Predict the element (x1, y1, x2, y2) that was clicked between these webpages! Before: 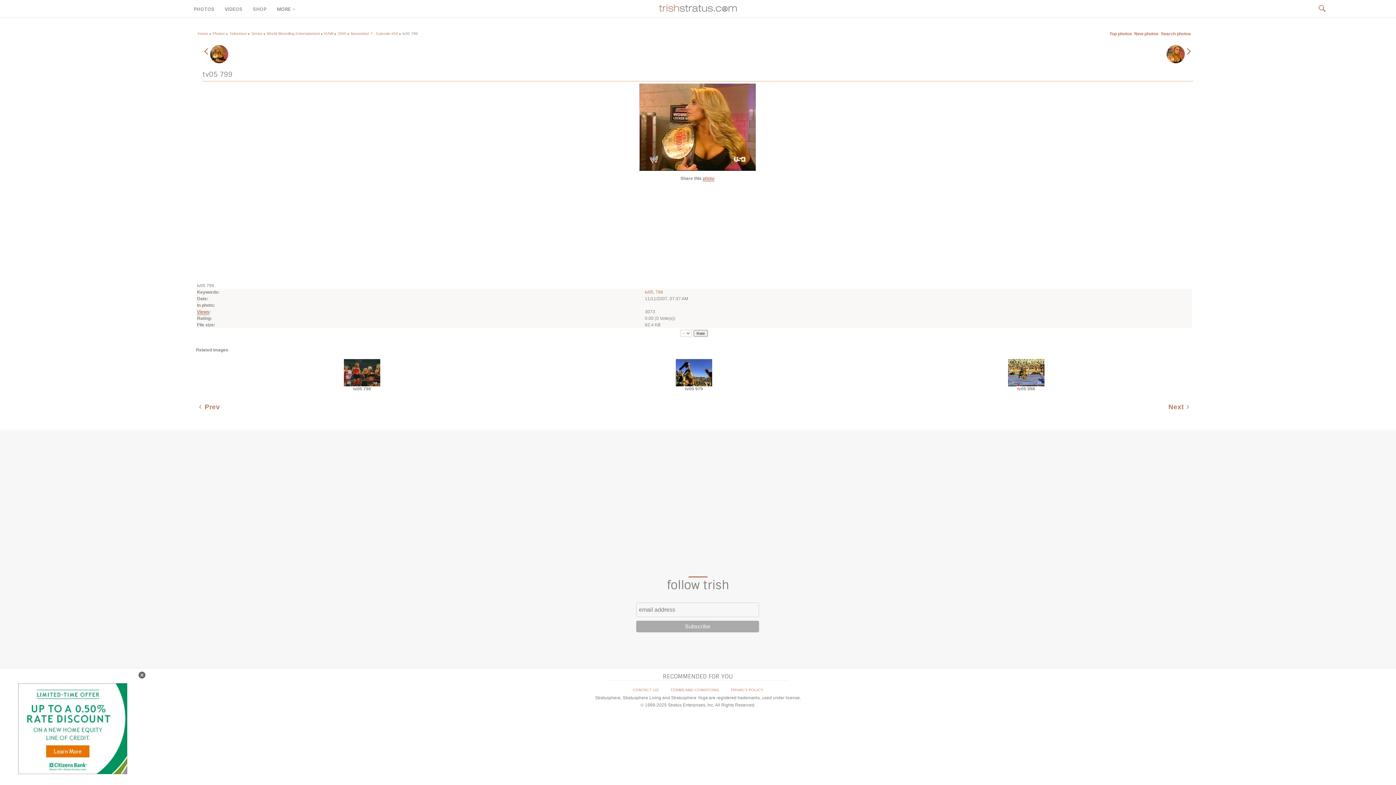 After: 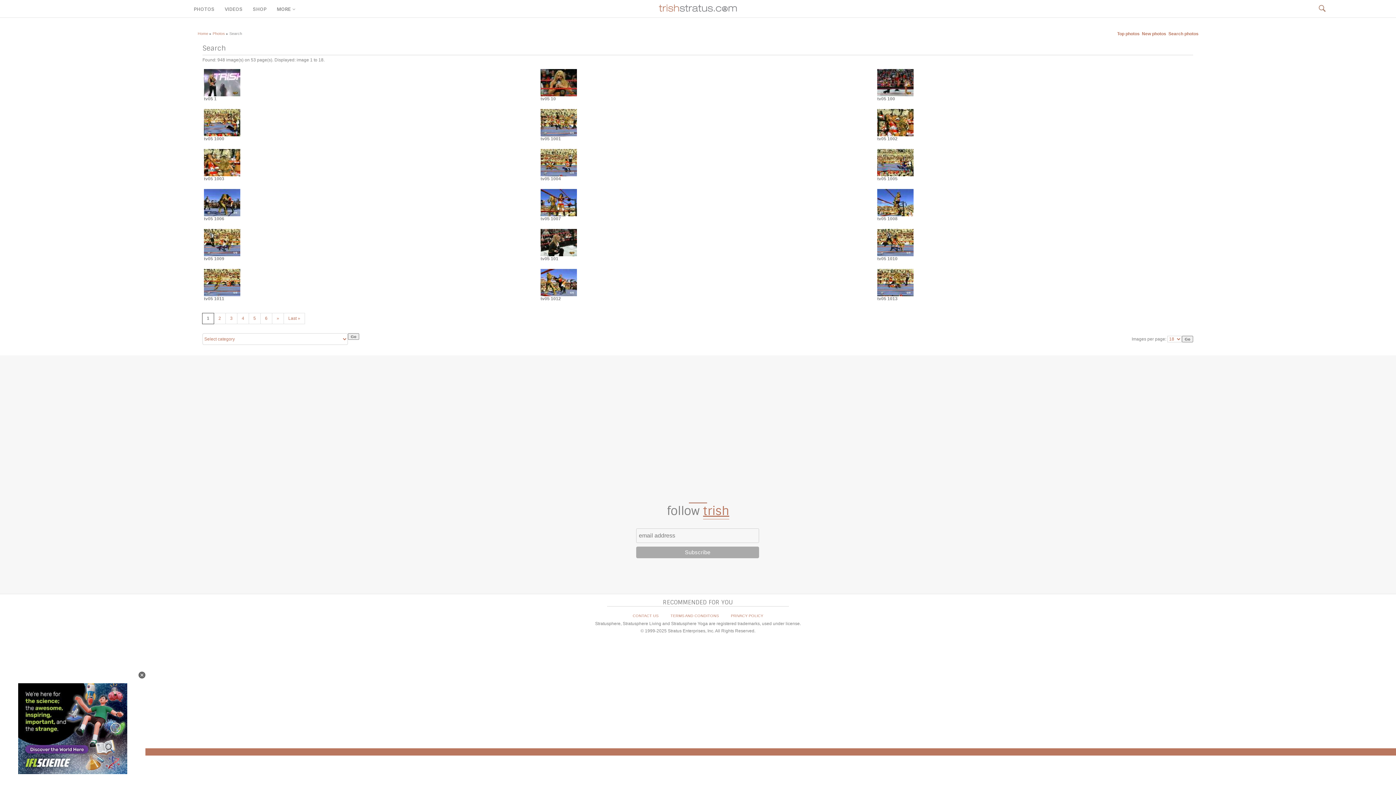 Action: label: tv05 bbox: (645, 289, 653, 294)